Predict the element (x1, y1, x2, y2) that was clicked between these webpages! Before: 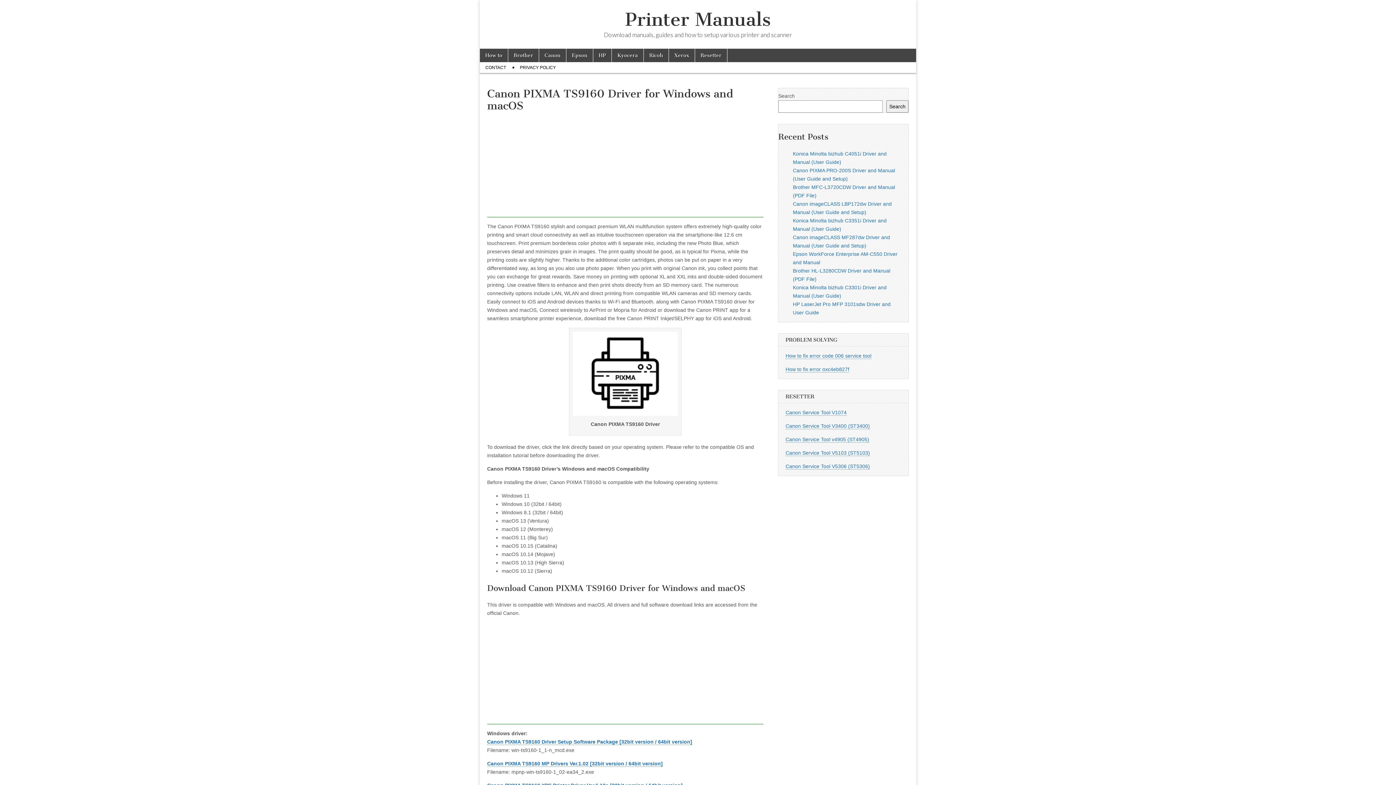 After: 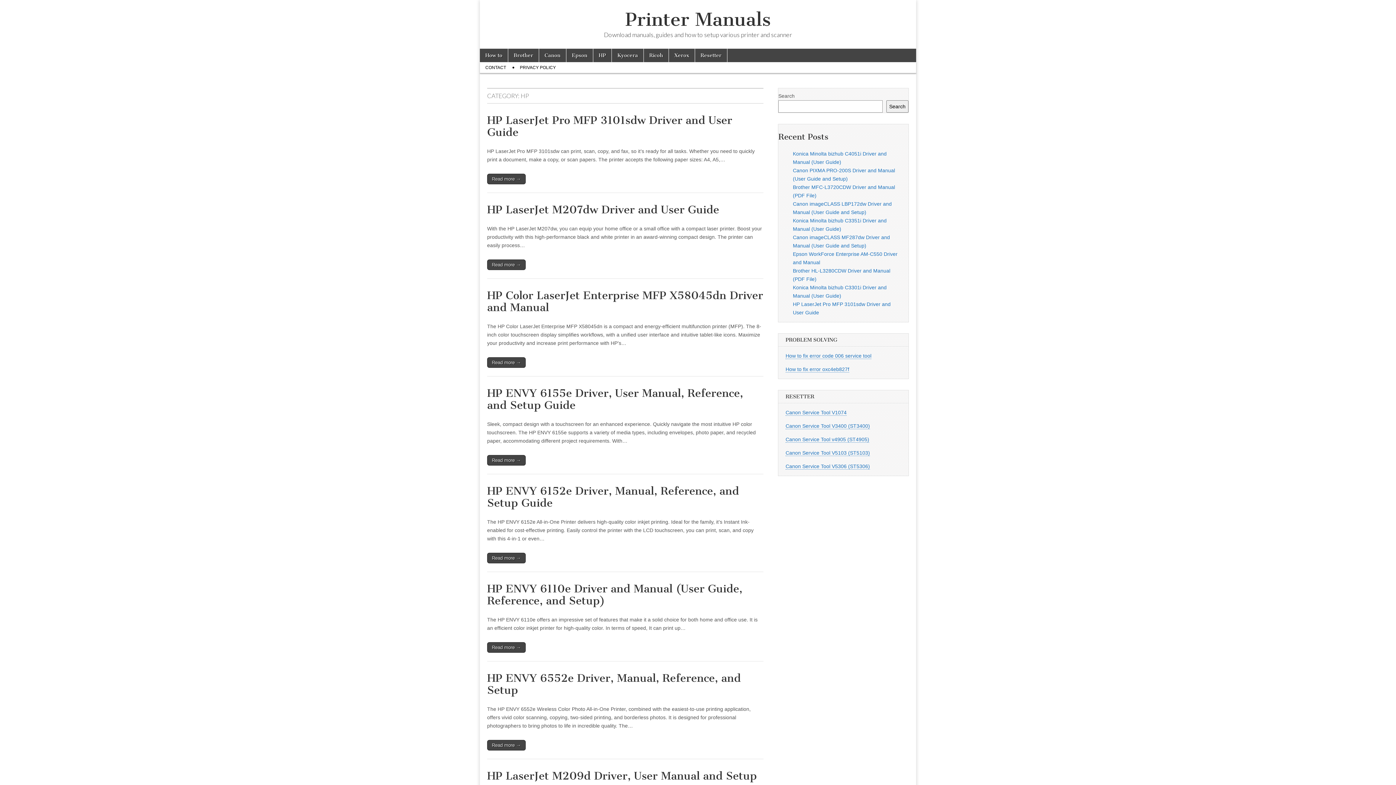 Action: label: HP bbox: (593, 48, 611, 62)